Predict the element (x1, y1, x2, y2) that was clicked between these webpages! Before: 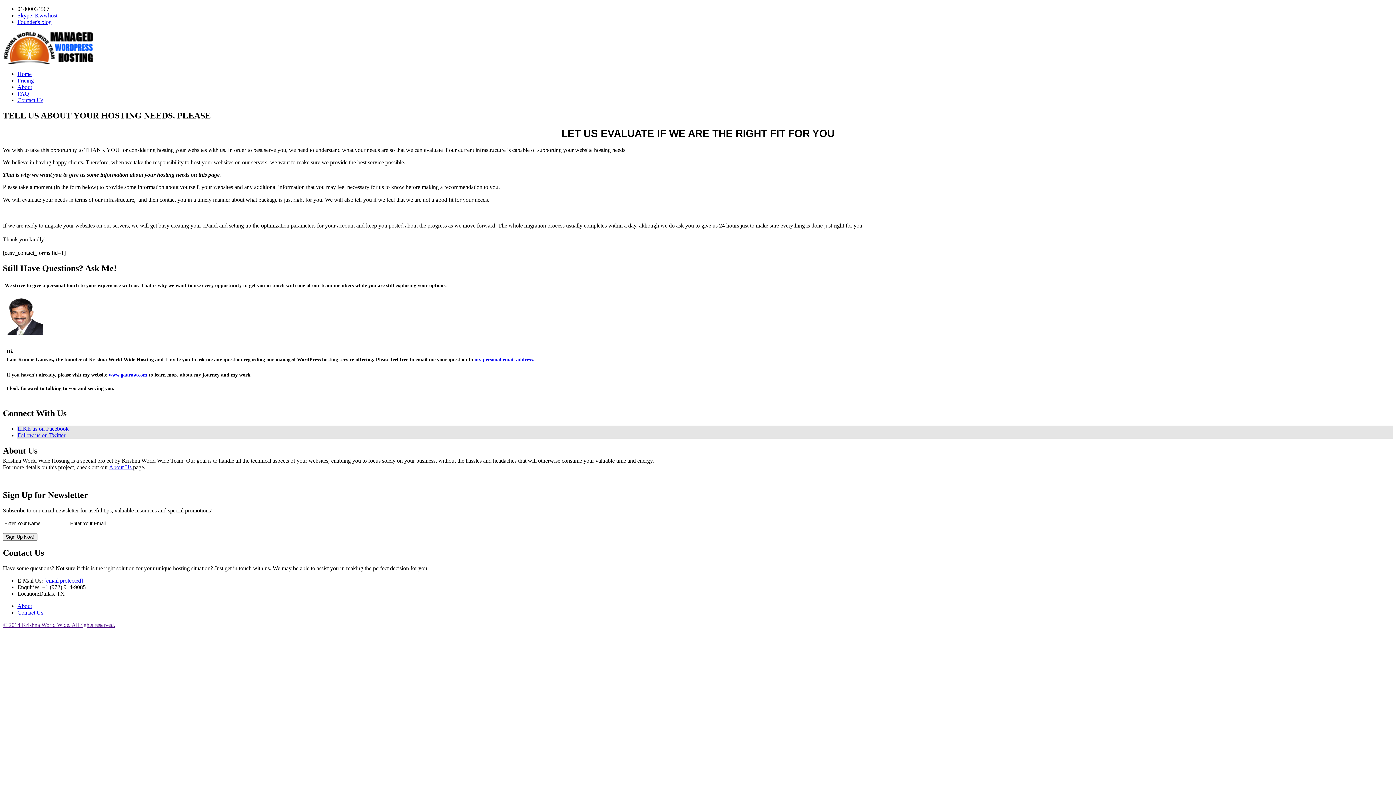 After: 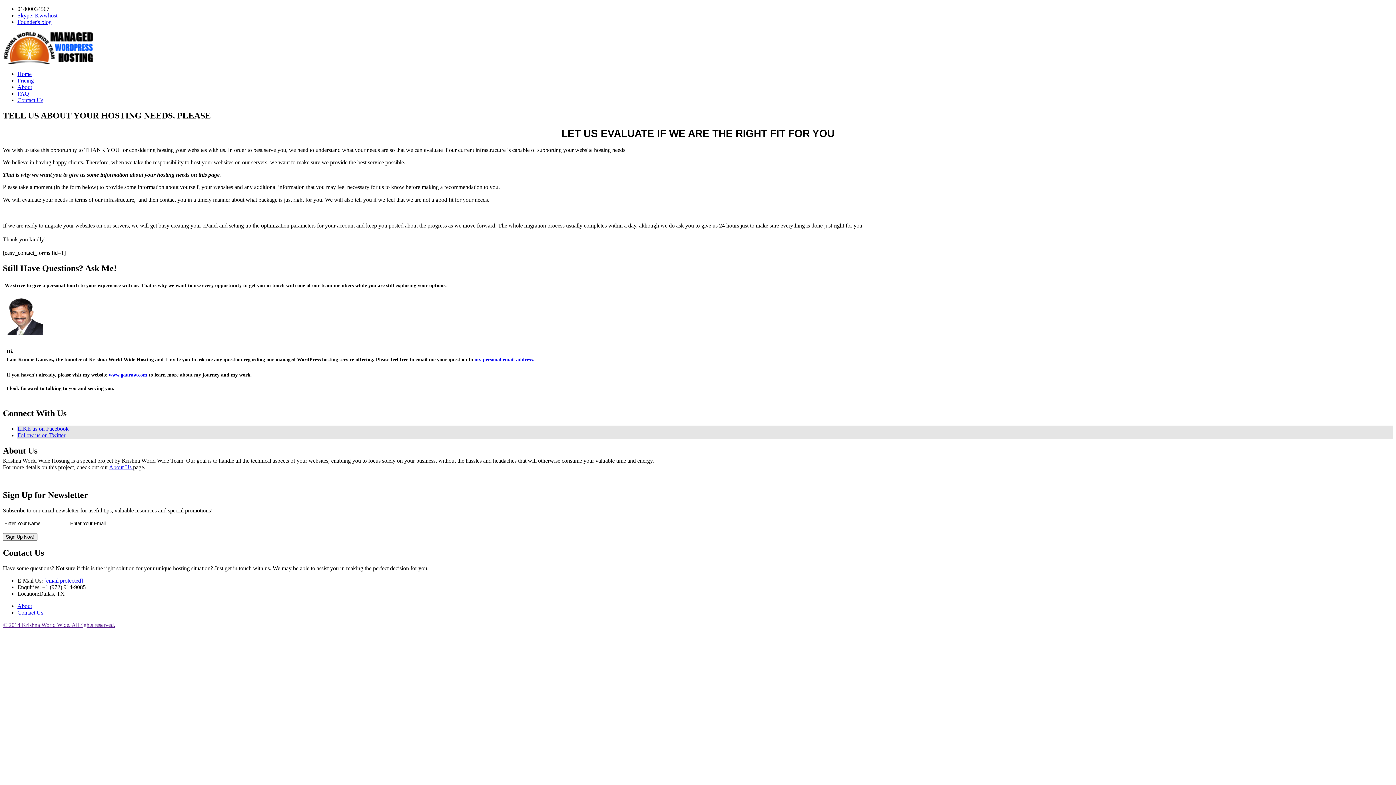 Action: bbox: (474, 356, 534, 362) label: my personal email address.